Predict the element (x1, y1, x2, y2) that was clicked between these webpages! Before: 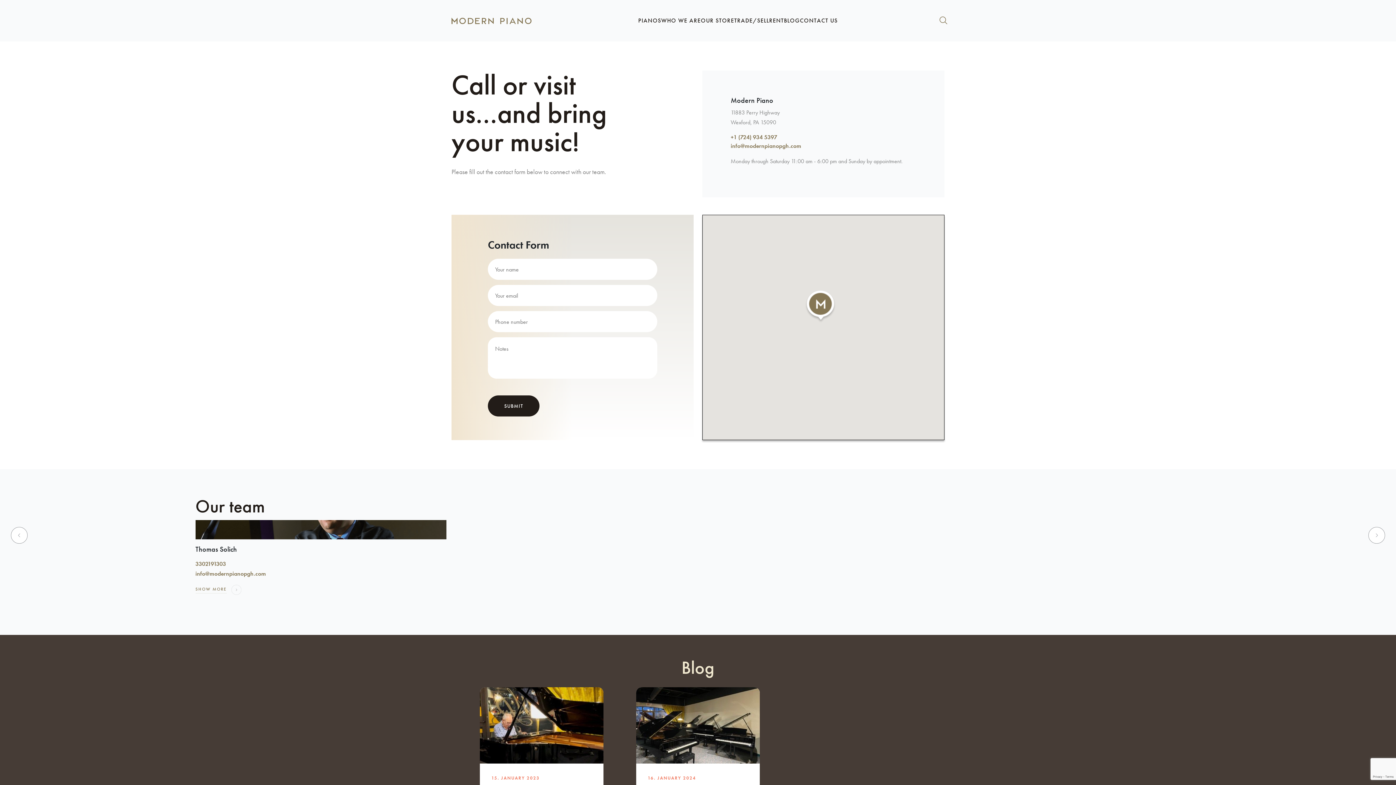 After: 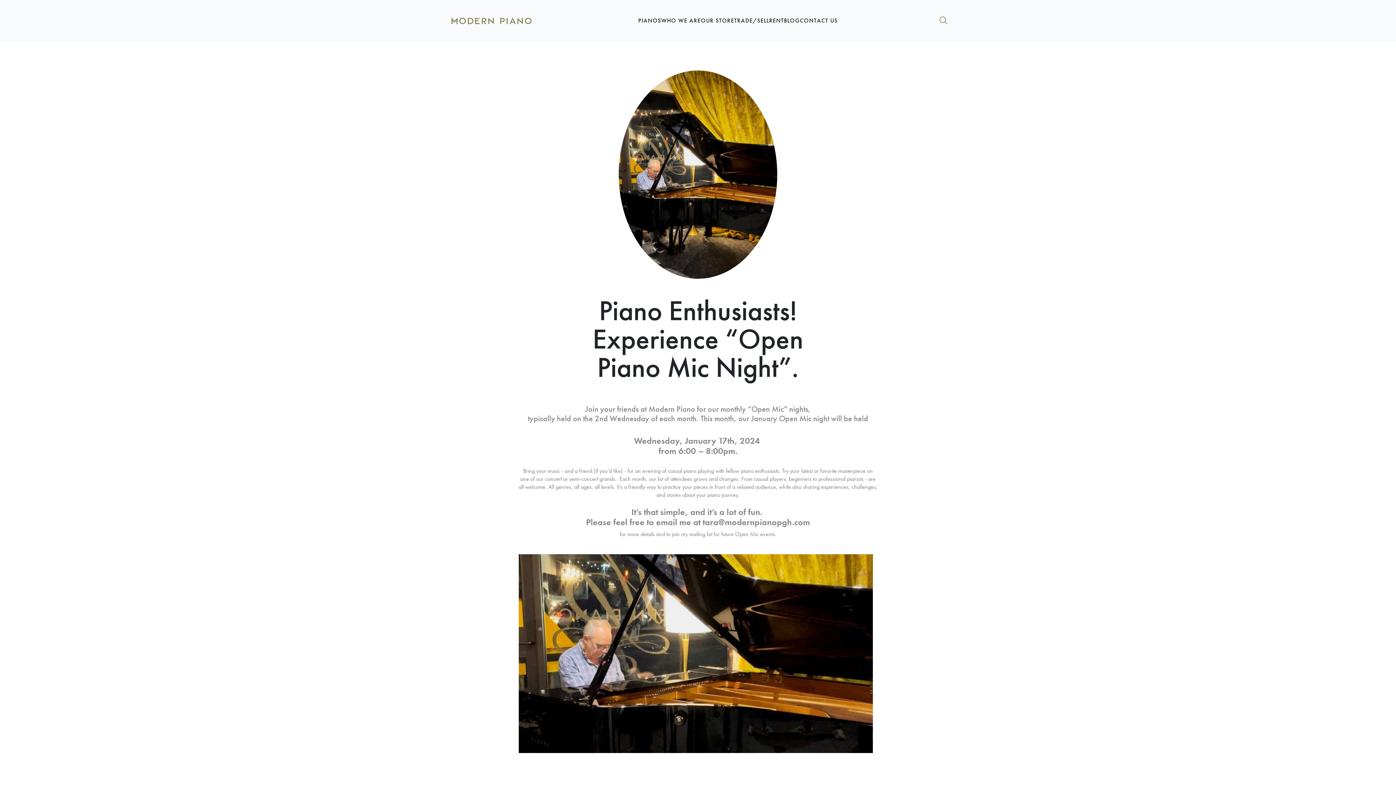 Action: bbox: (480, 687, 603, 764)